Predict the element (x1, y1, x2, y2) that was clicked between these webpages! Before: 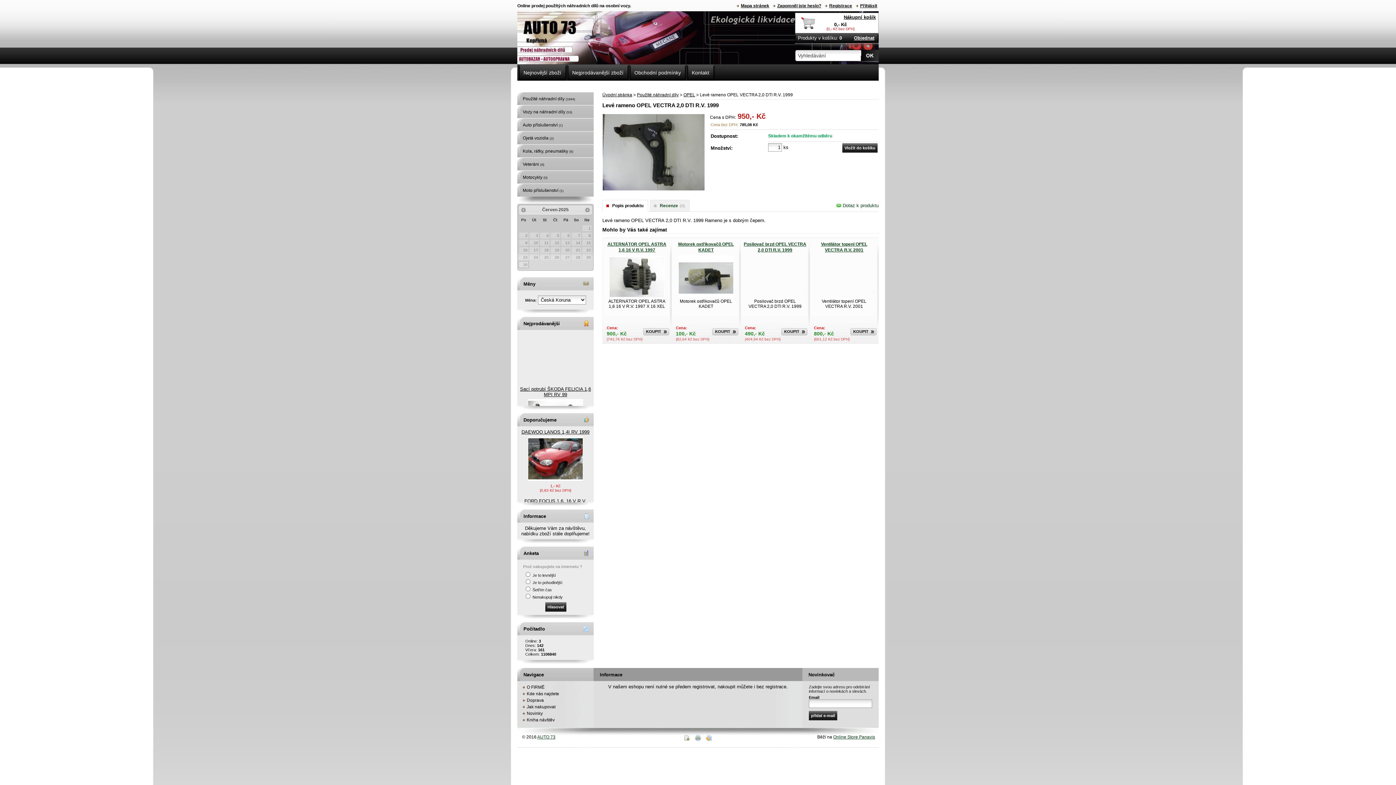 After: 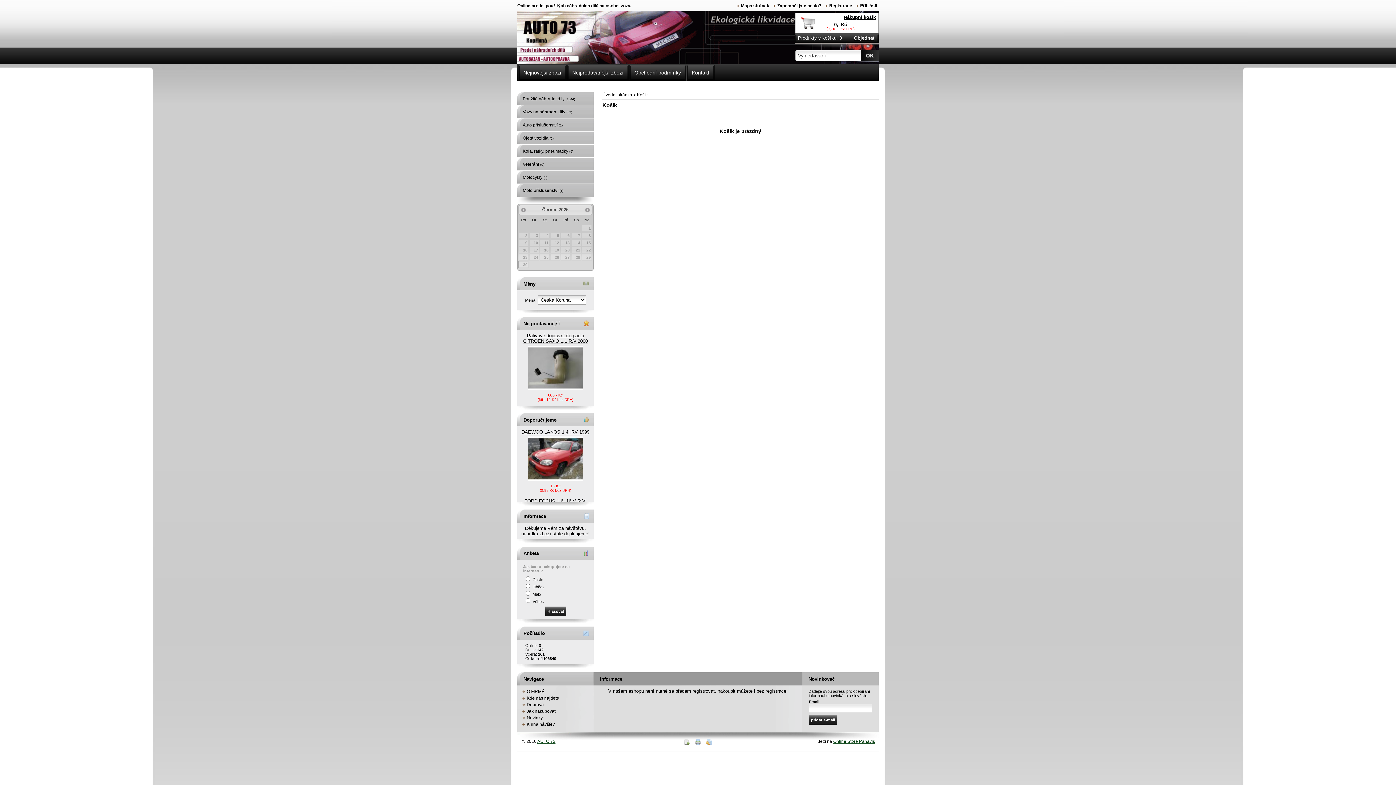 Action: label: Nákupní košík bbox: (844, 14, 876, 20)